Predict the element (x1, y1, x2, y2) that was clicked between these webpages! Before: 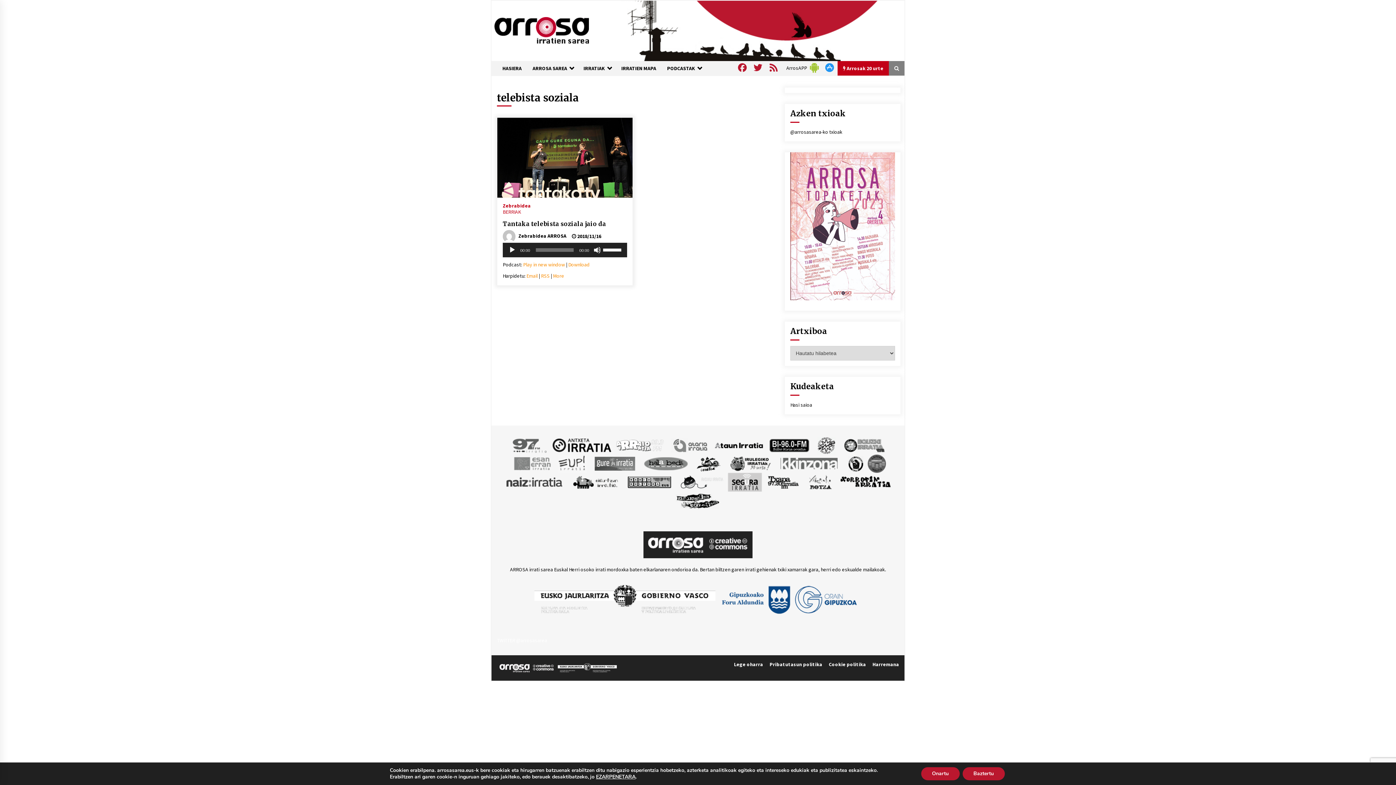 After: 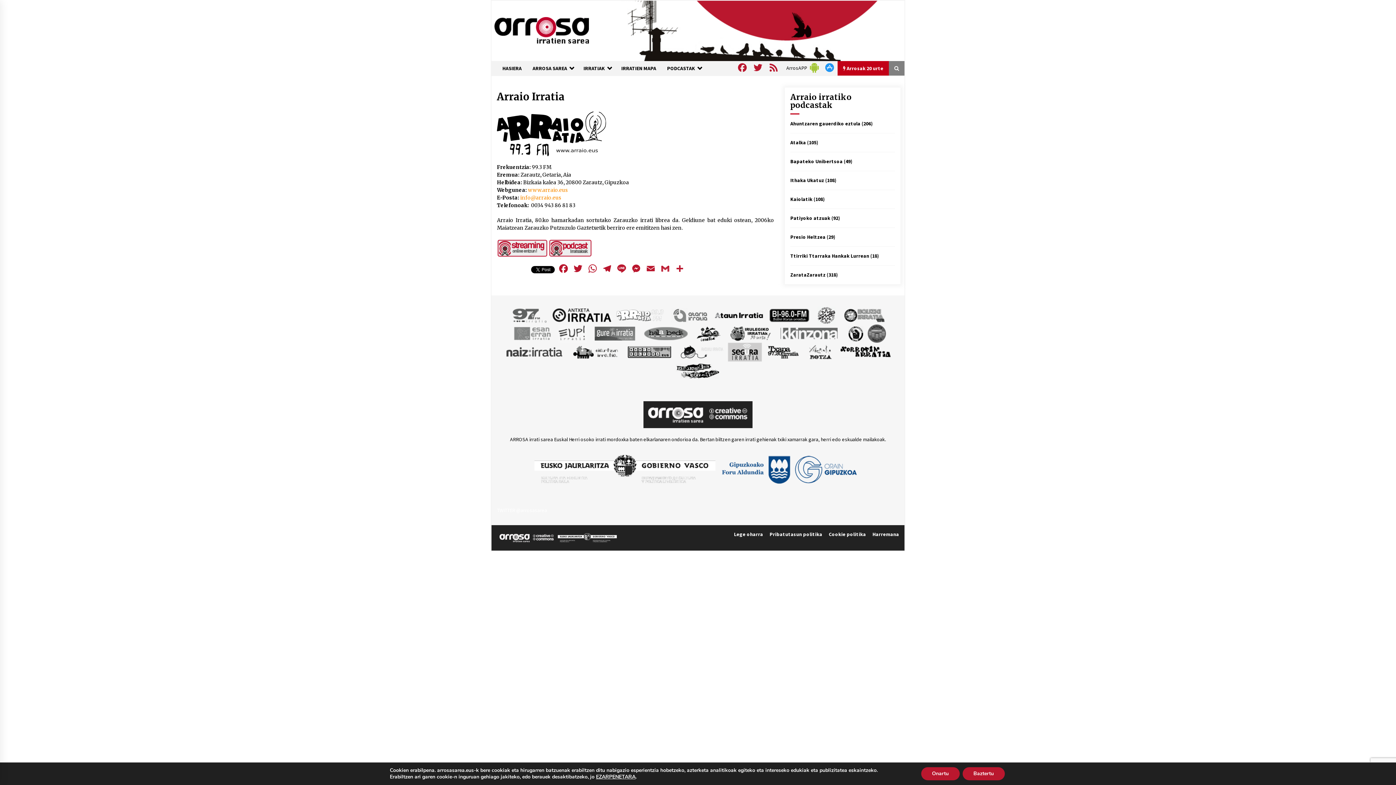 Action: bbox: (612, 441, 668, 448)